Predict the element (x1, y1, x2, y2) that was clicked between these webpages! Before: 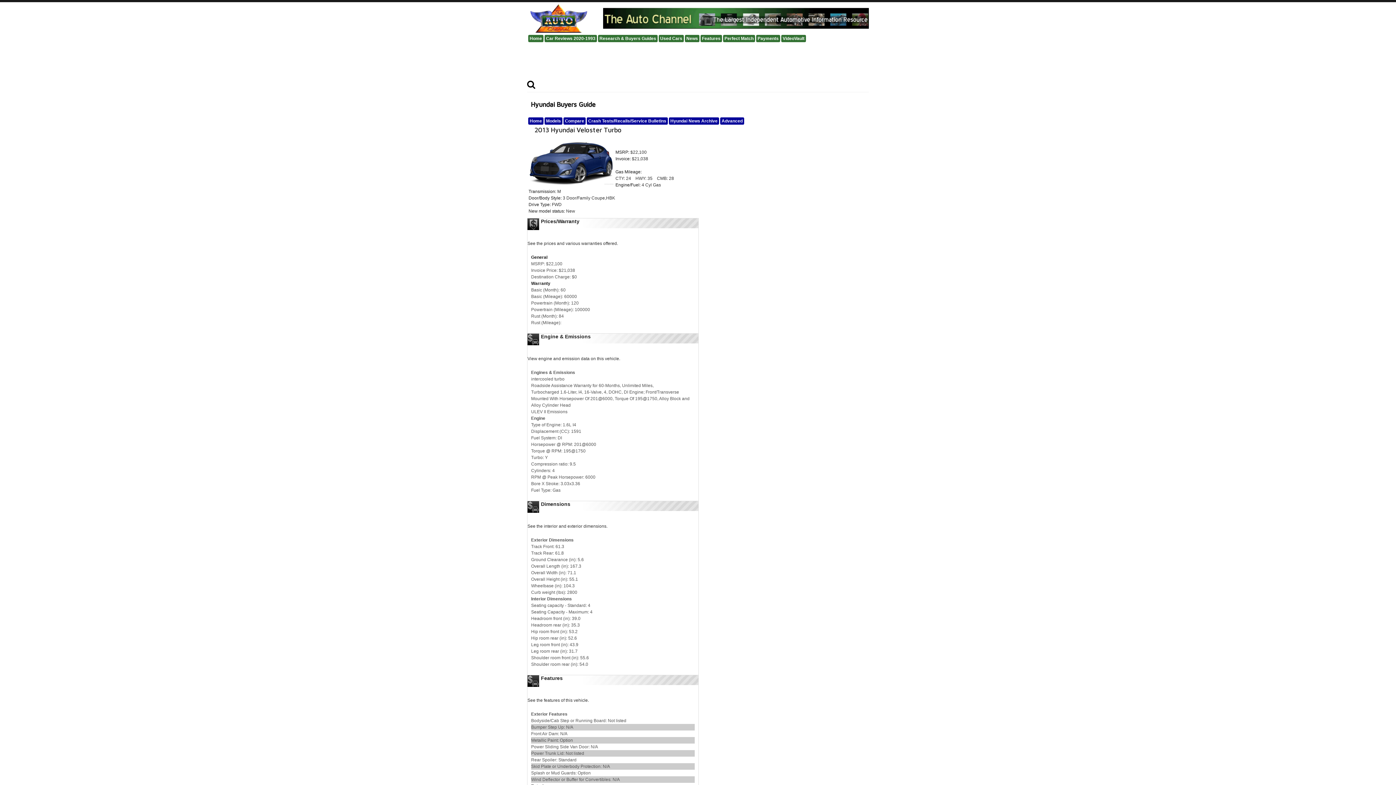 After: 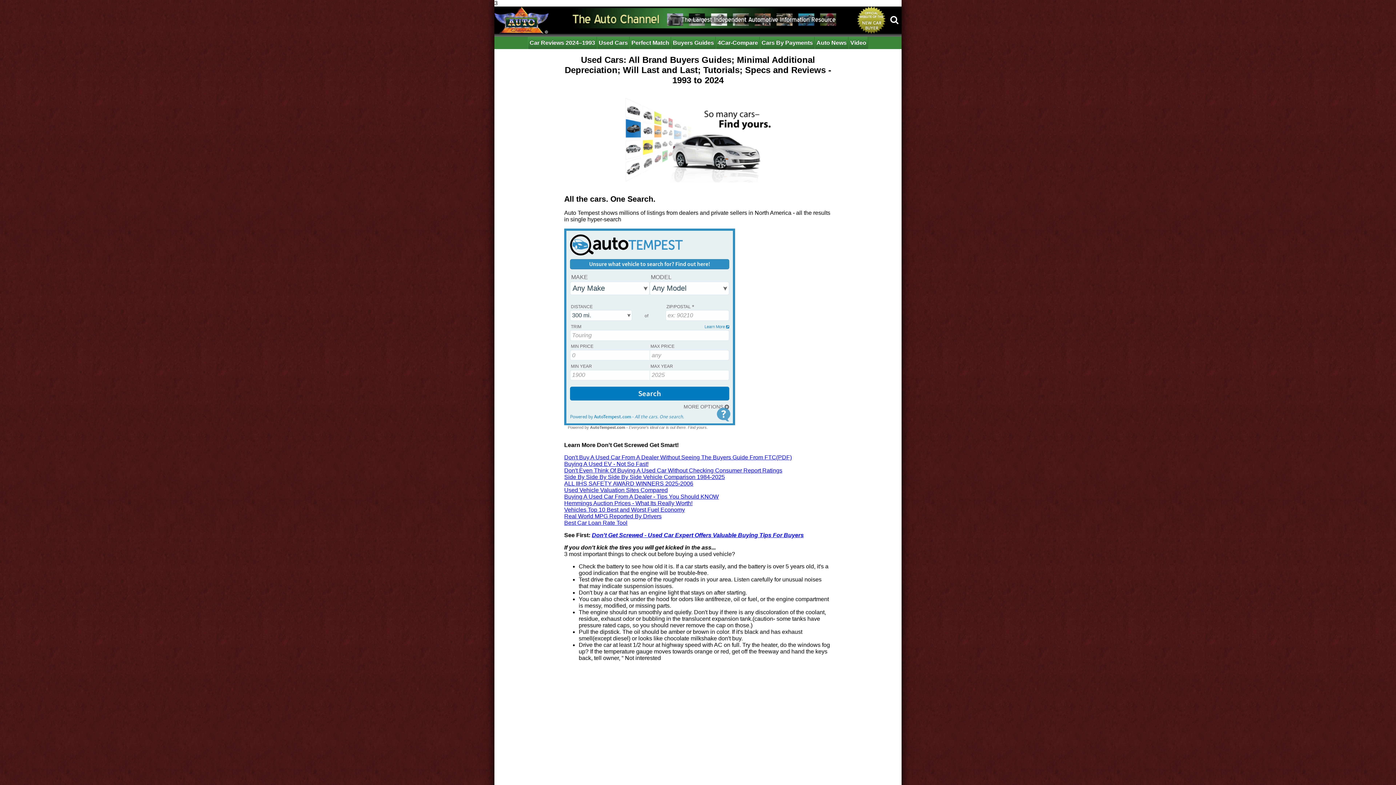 Action: label: Used Cars bbox: (658, 34, 684, 42)